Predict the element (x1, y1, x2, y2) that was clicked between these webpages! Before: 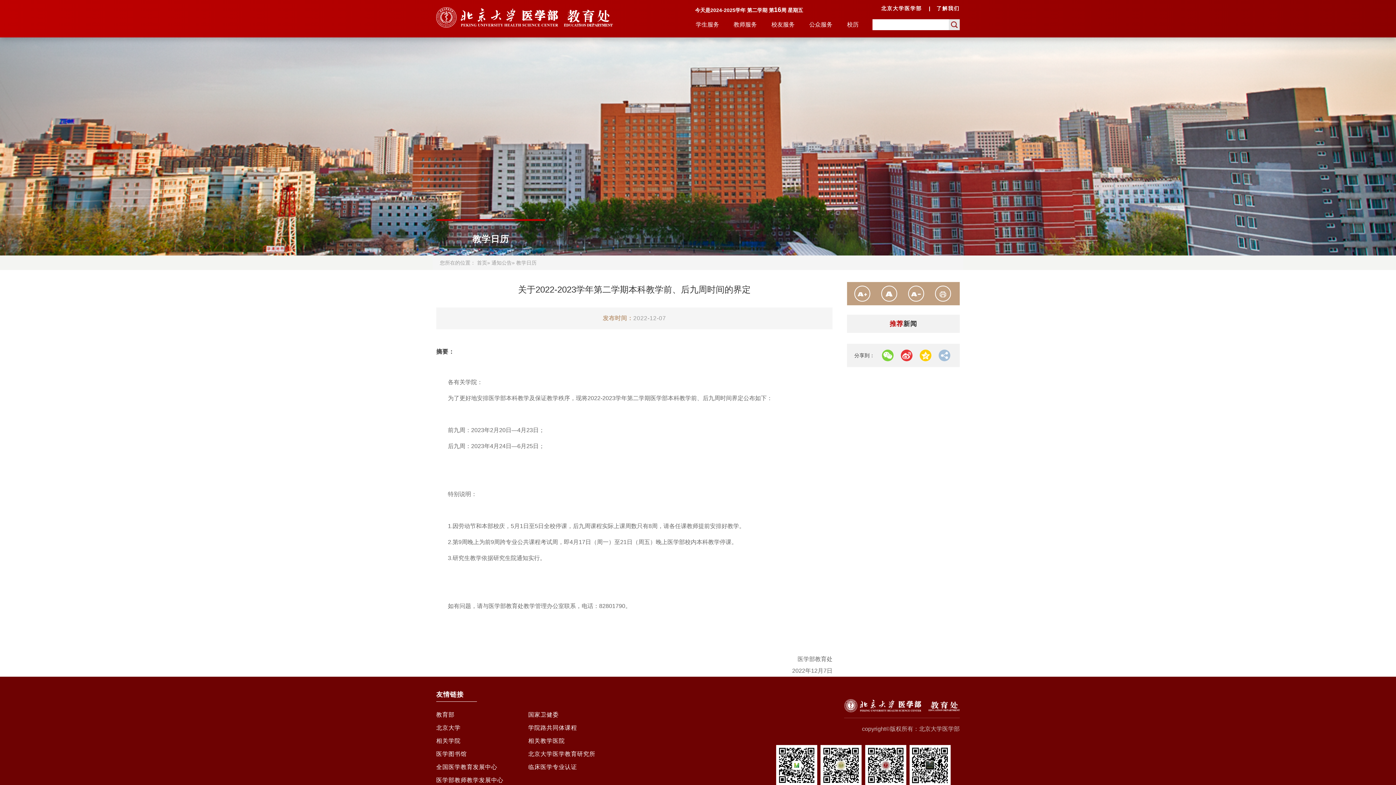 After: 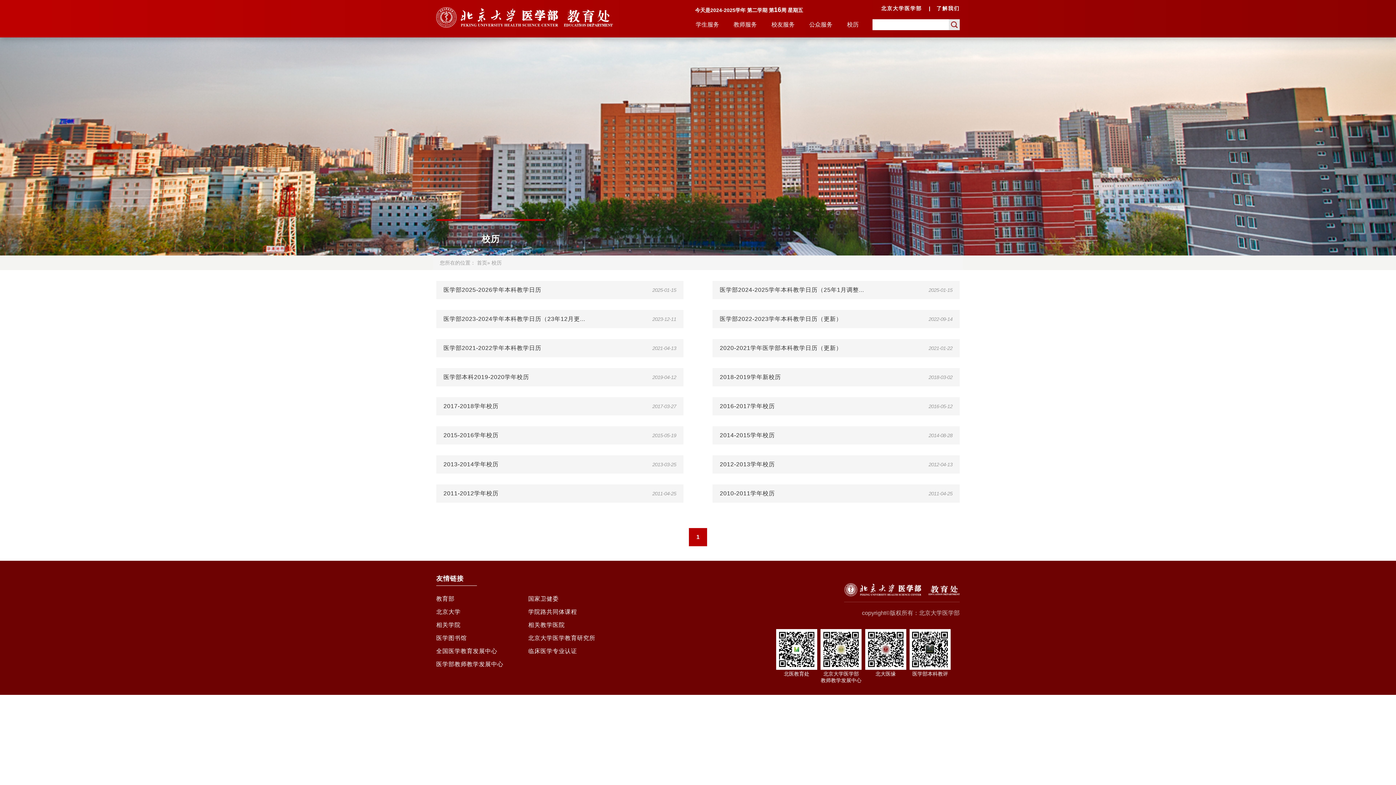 Action: bbox: (847, 19, 858, 30) label: 校历